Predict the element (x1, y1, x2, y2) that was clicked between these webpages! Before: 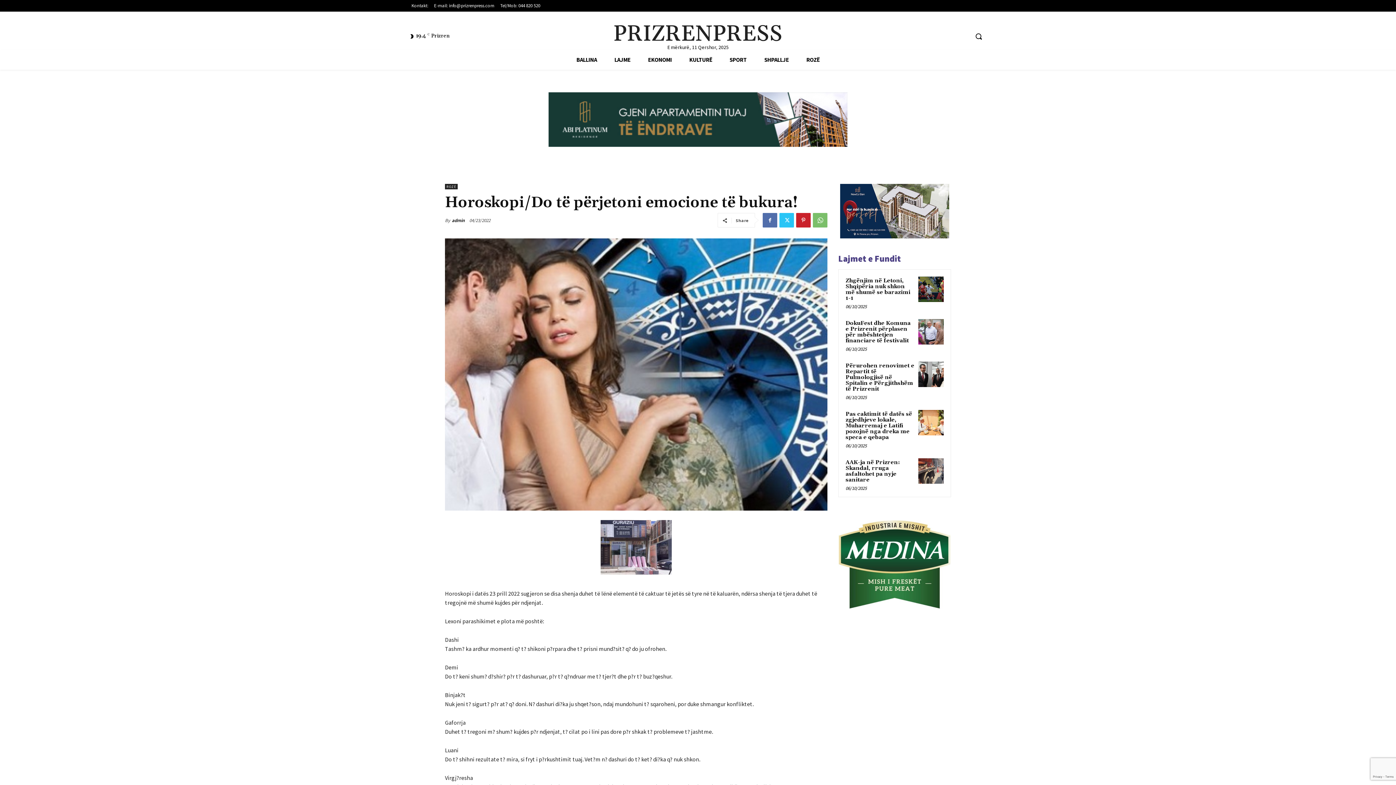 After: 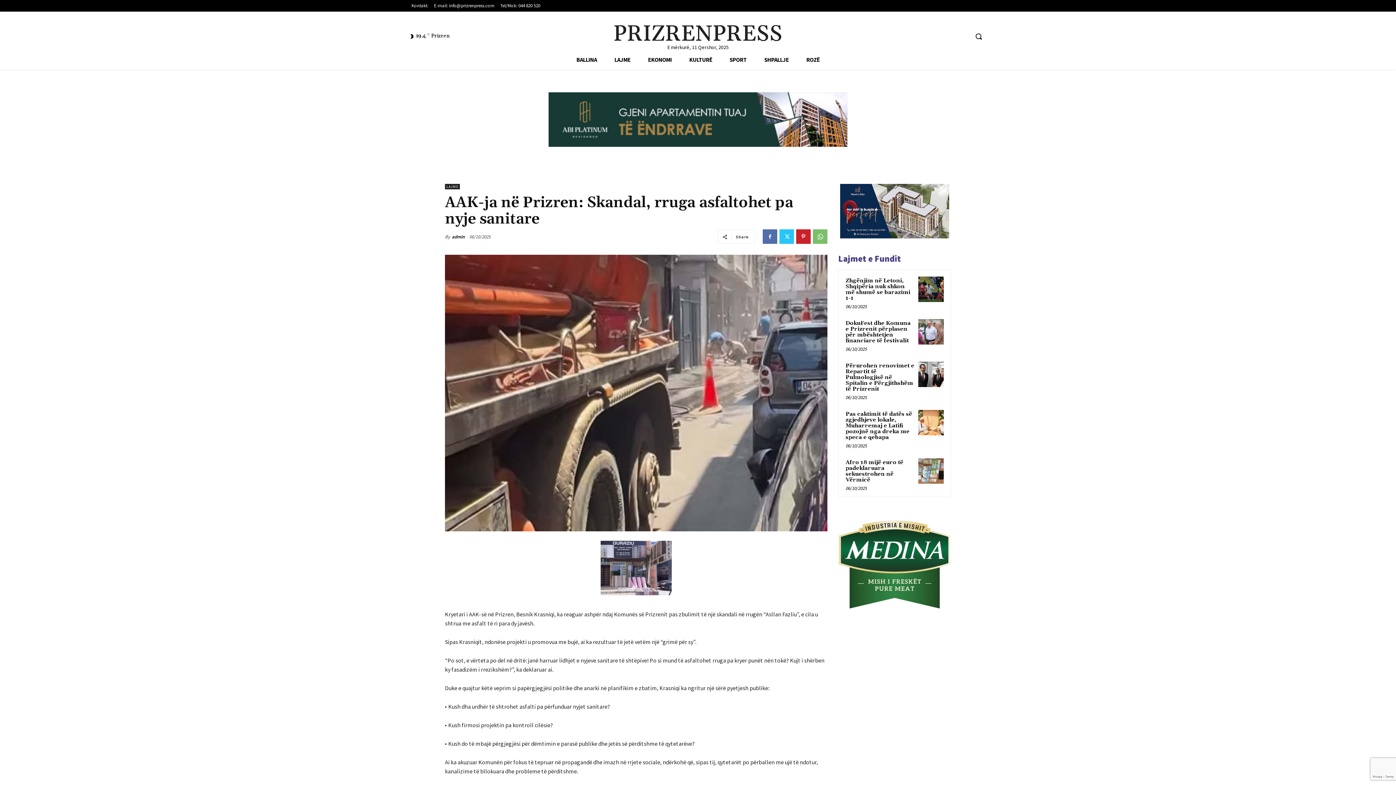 Action: bbox: (845, 459, 900, 483) label: AAK-ja në Prizren: Skandal, rruga asfaltohet pa nyje sanitare